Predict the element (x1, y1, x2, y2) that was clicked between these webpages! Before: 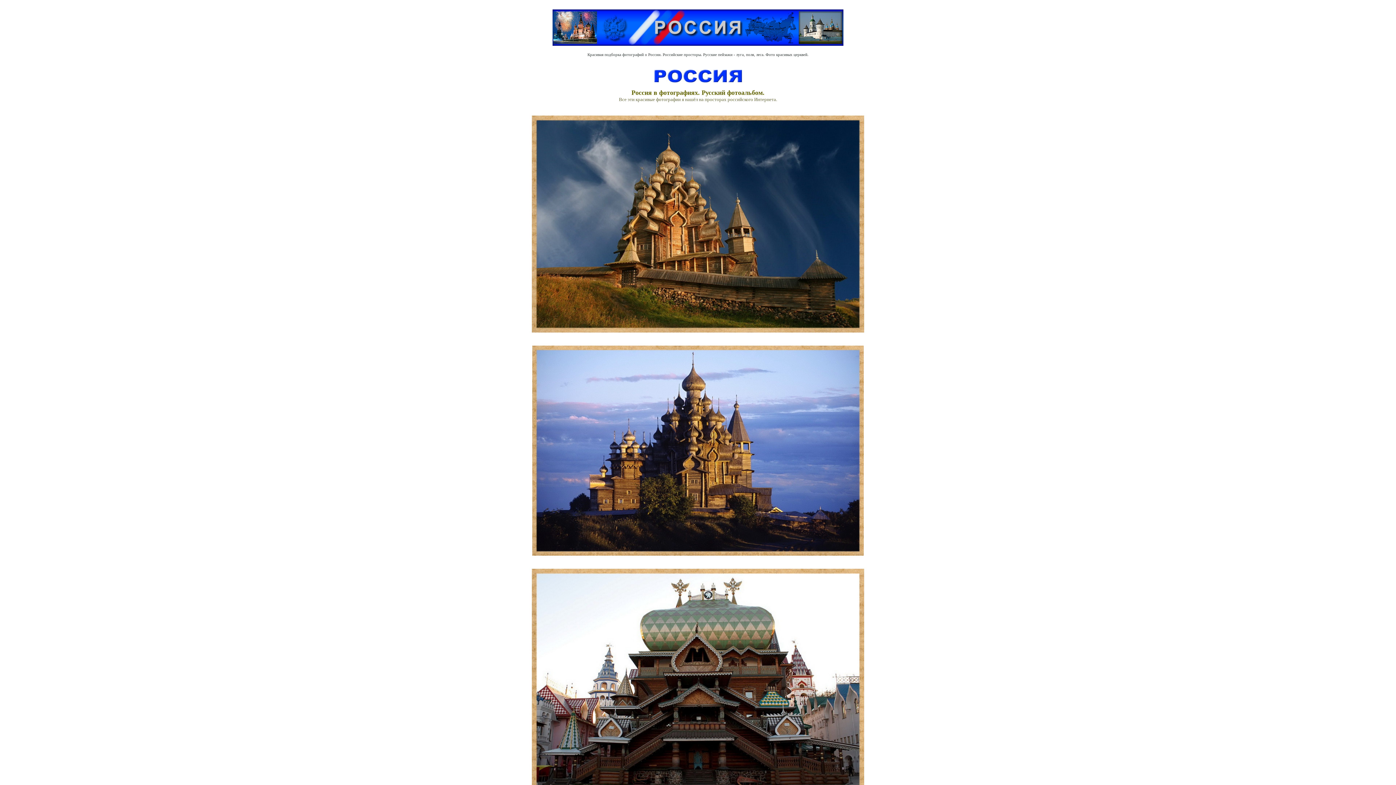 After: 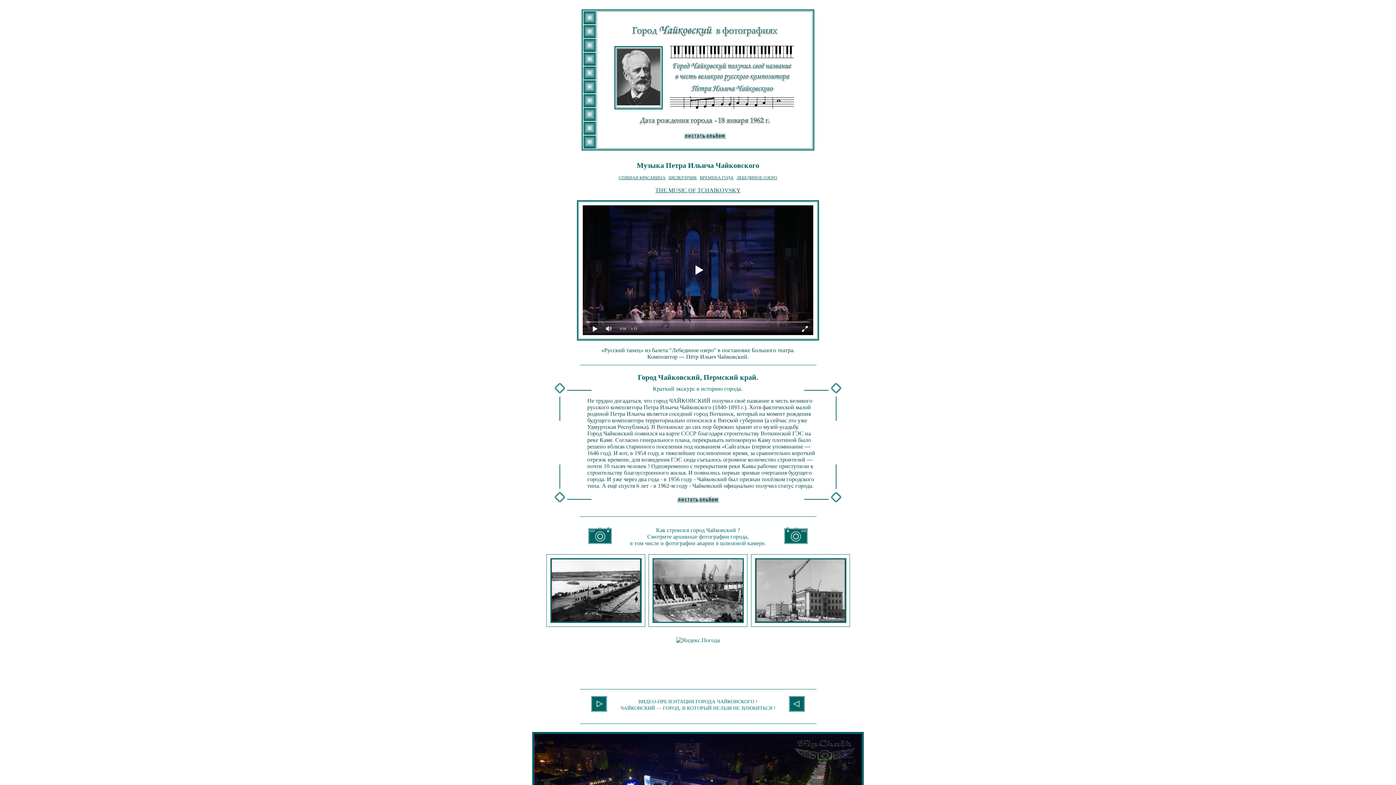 Action: bbox: (552, 40, 843, 46)